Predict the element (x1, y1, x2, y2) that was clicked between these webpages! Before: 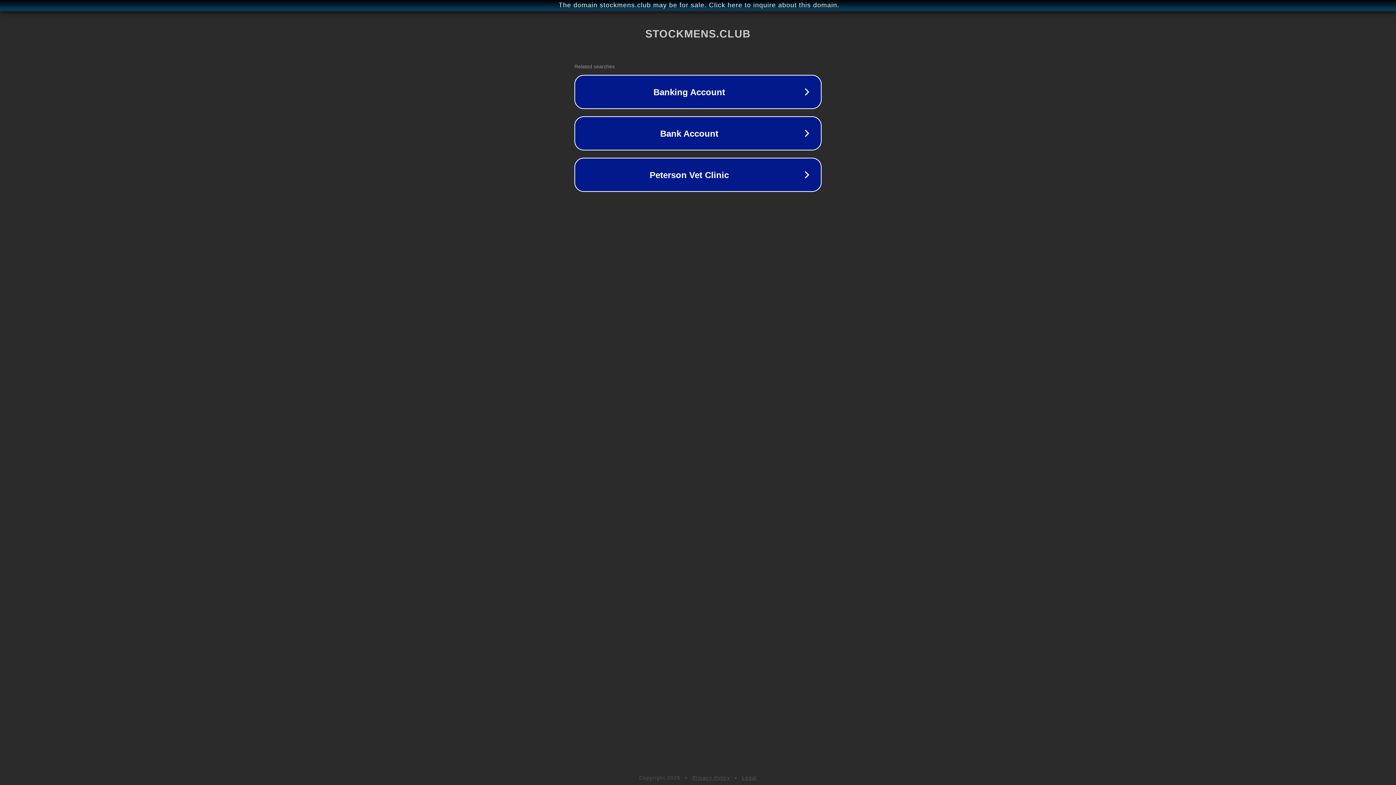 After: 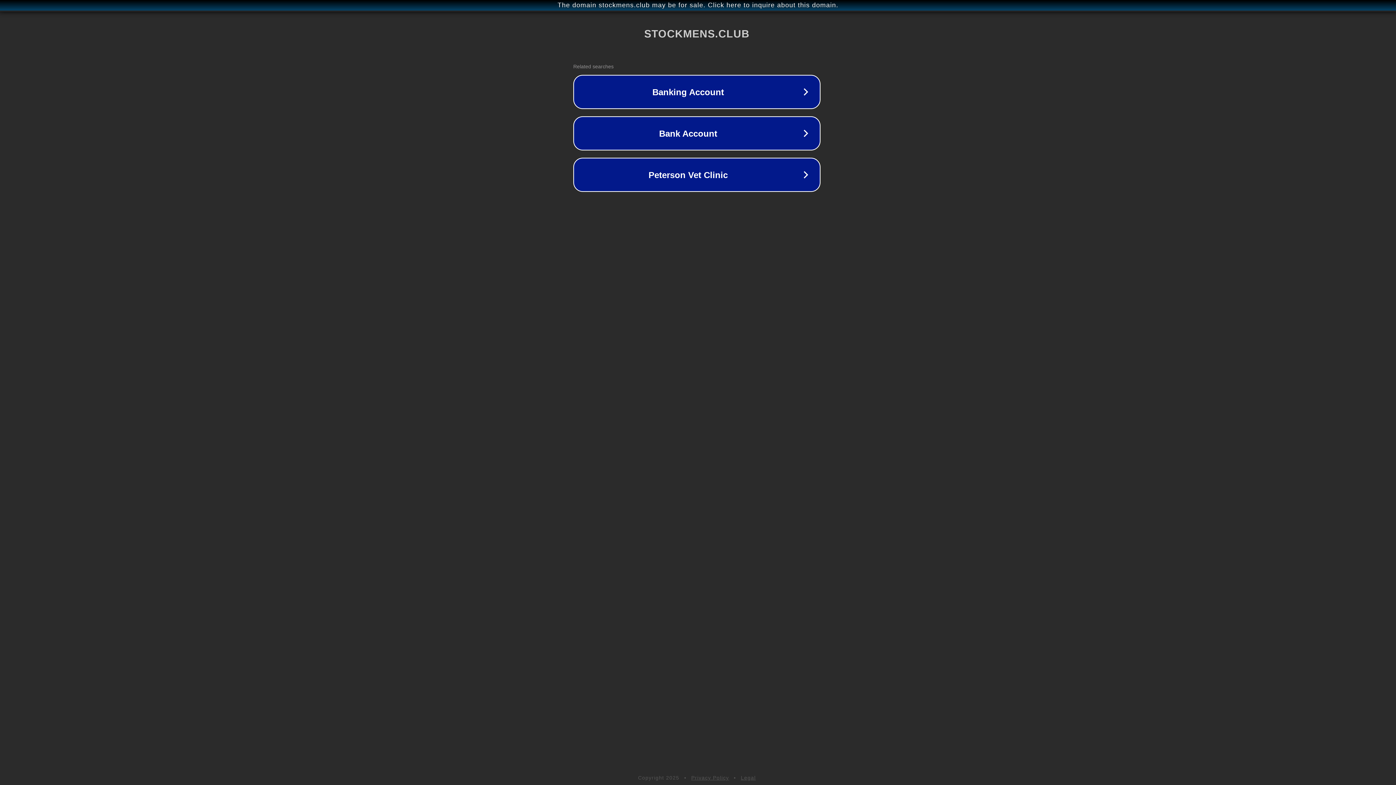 Action: label: The domain stockmens.club may be for sale. Click here to inquire about this domain. bbox: (1, 1, 1397, 9)